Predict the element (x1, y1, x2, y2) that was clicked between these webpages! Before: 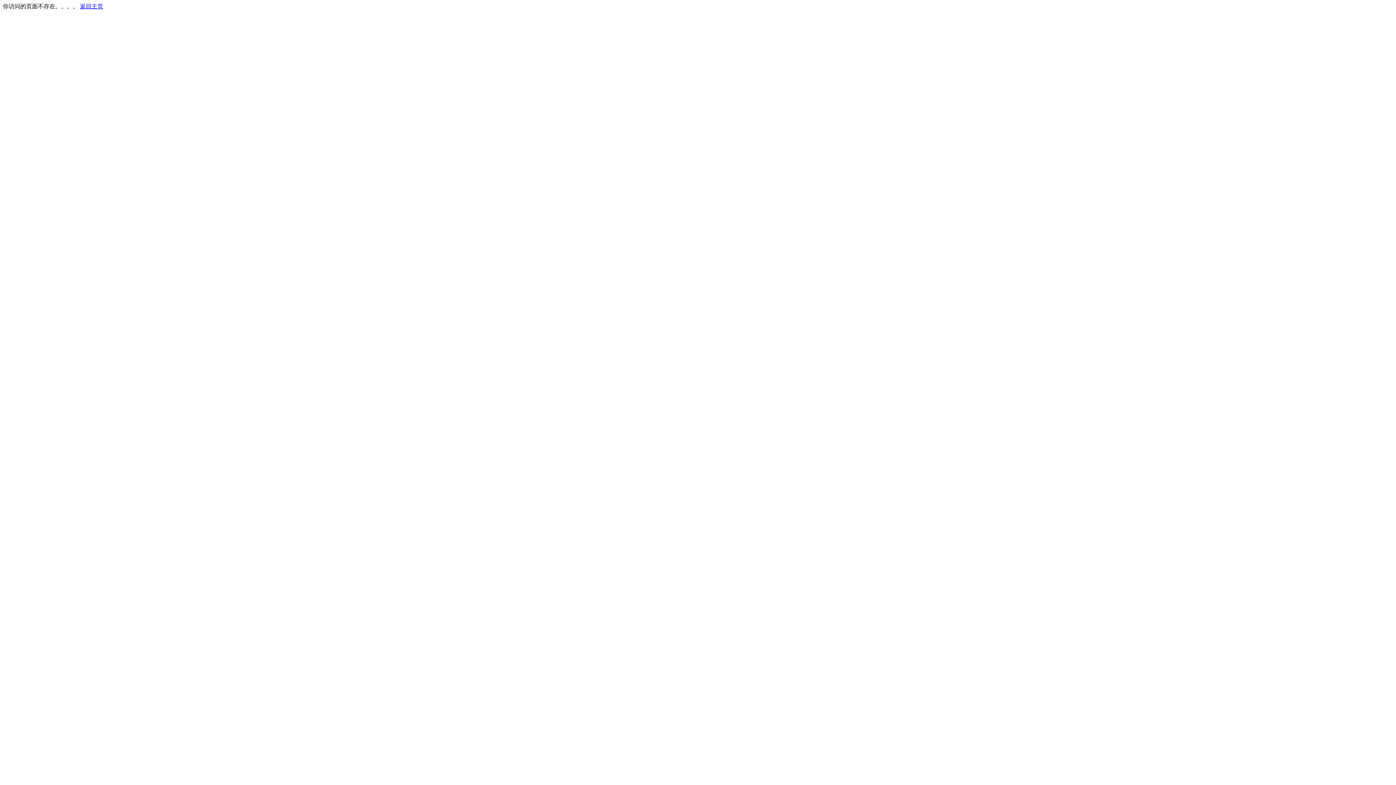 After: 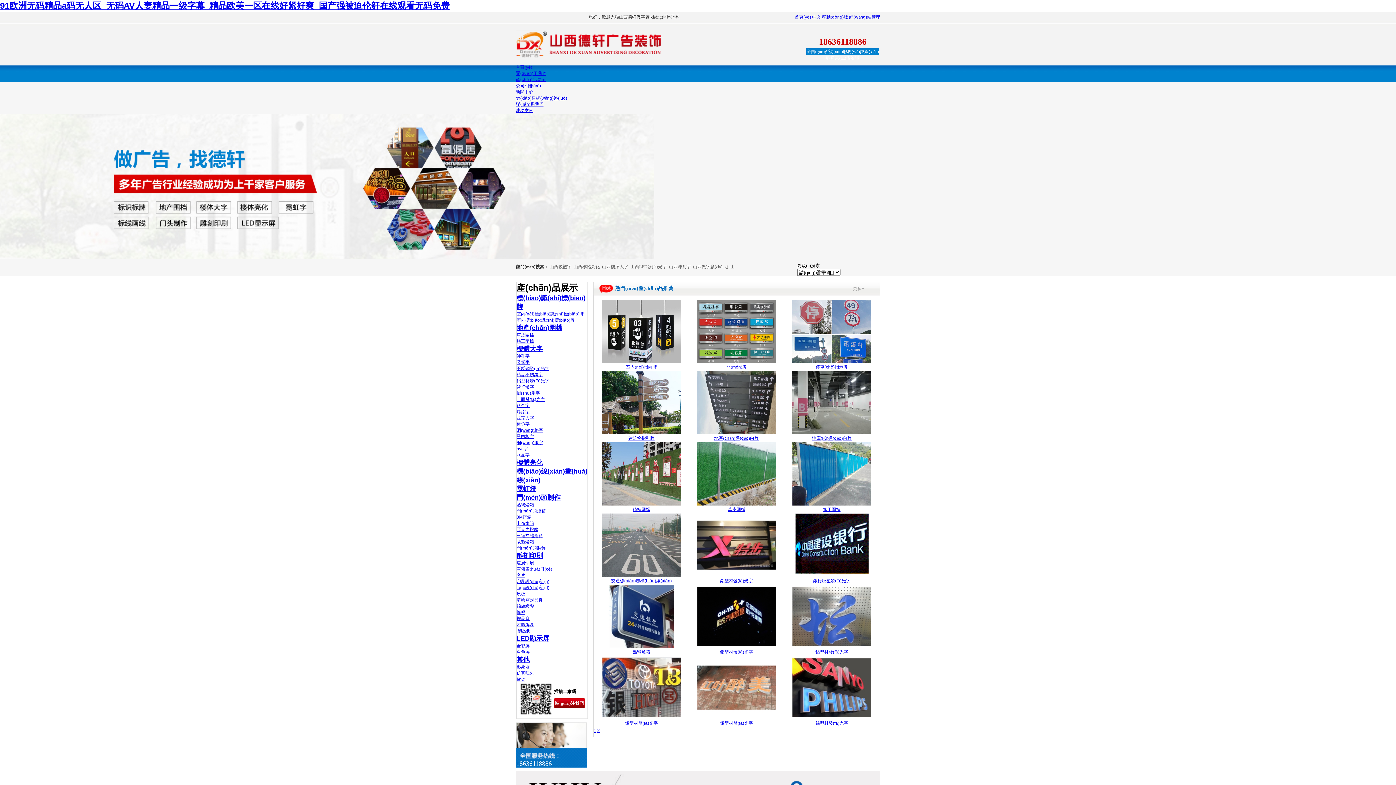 Action: label: 返回主页 bbox: (80, 3, 103, 9)